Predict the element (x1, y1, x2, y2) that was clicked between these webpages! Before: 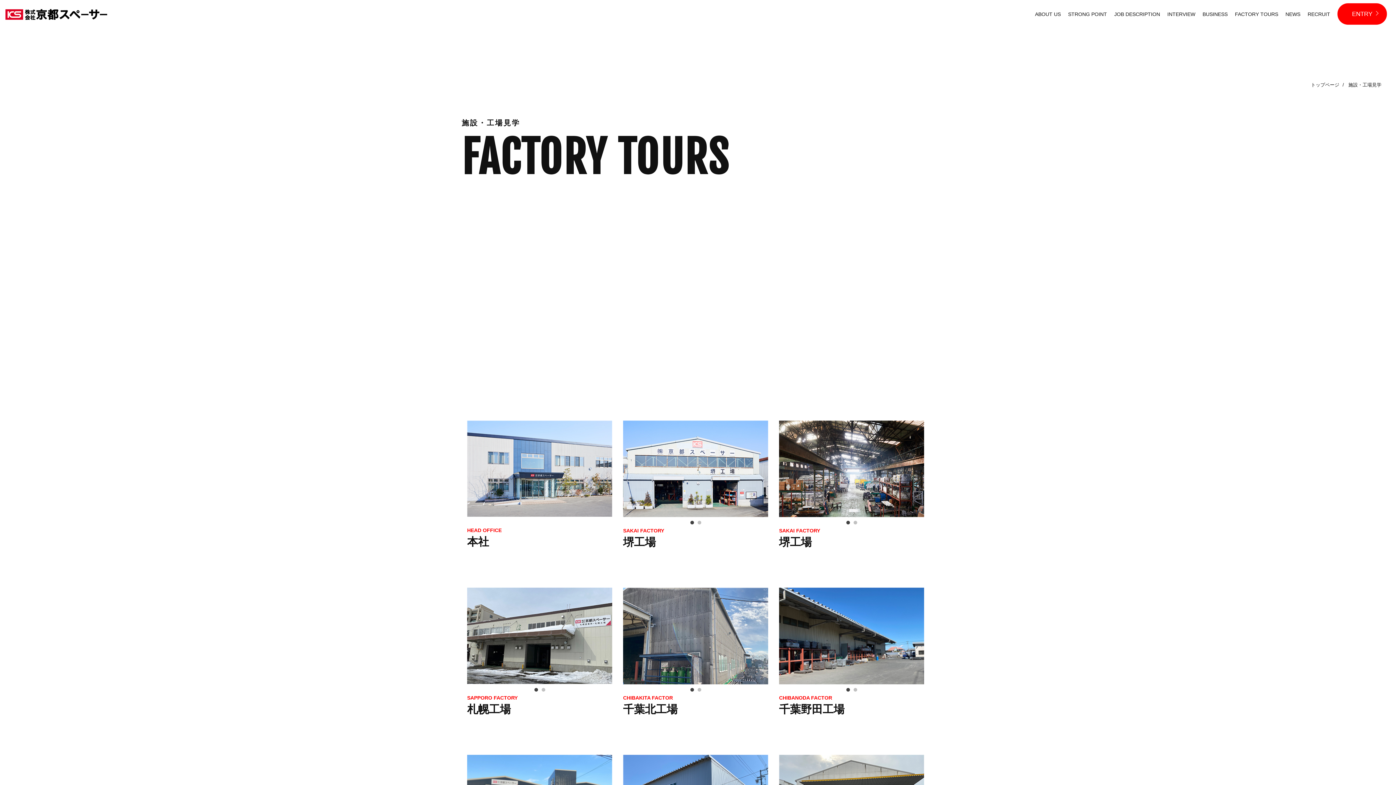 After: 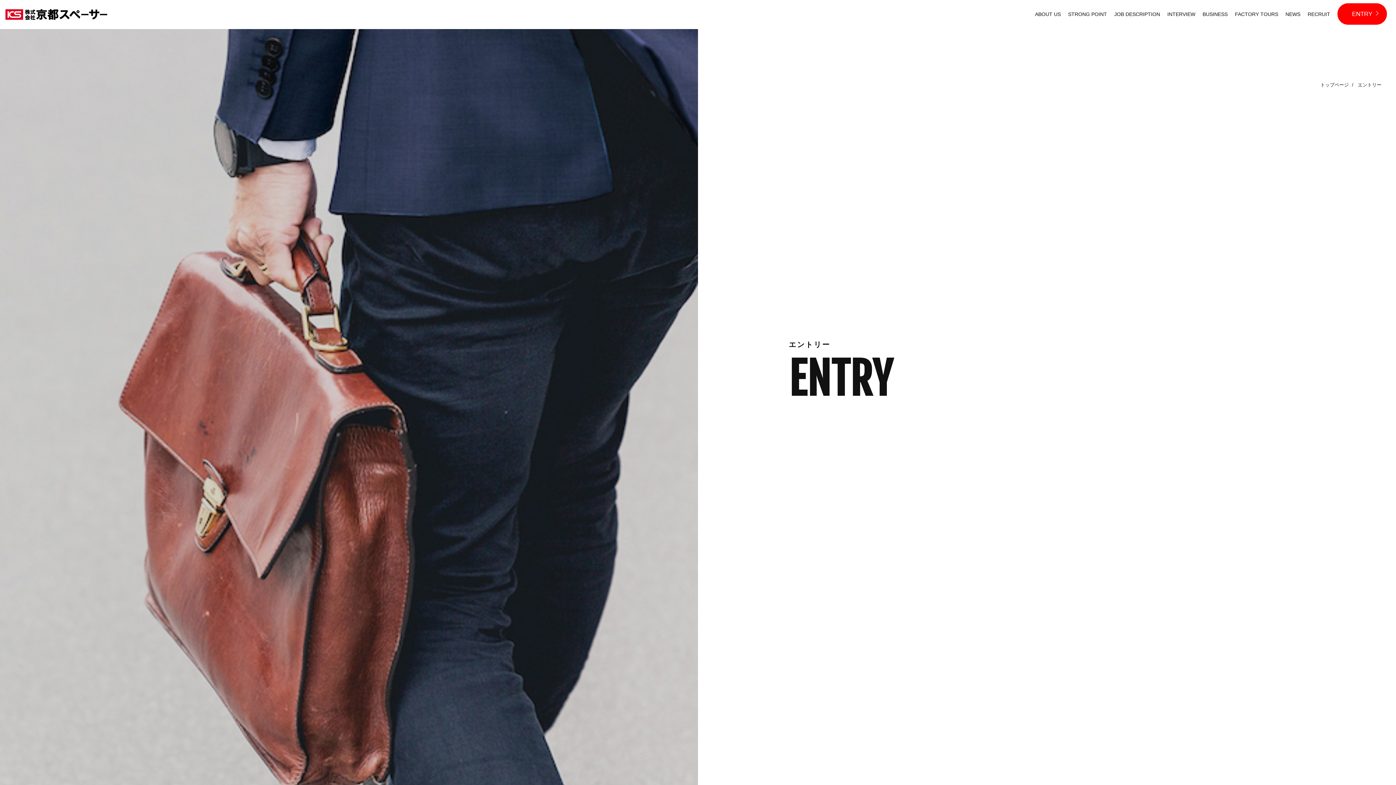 Action: label: ENTRY bbox: (1337, 3, 1387, 24)